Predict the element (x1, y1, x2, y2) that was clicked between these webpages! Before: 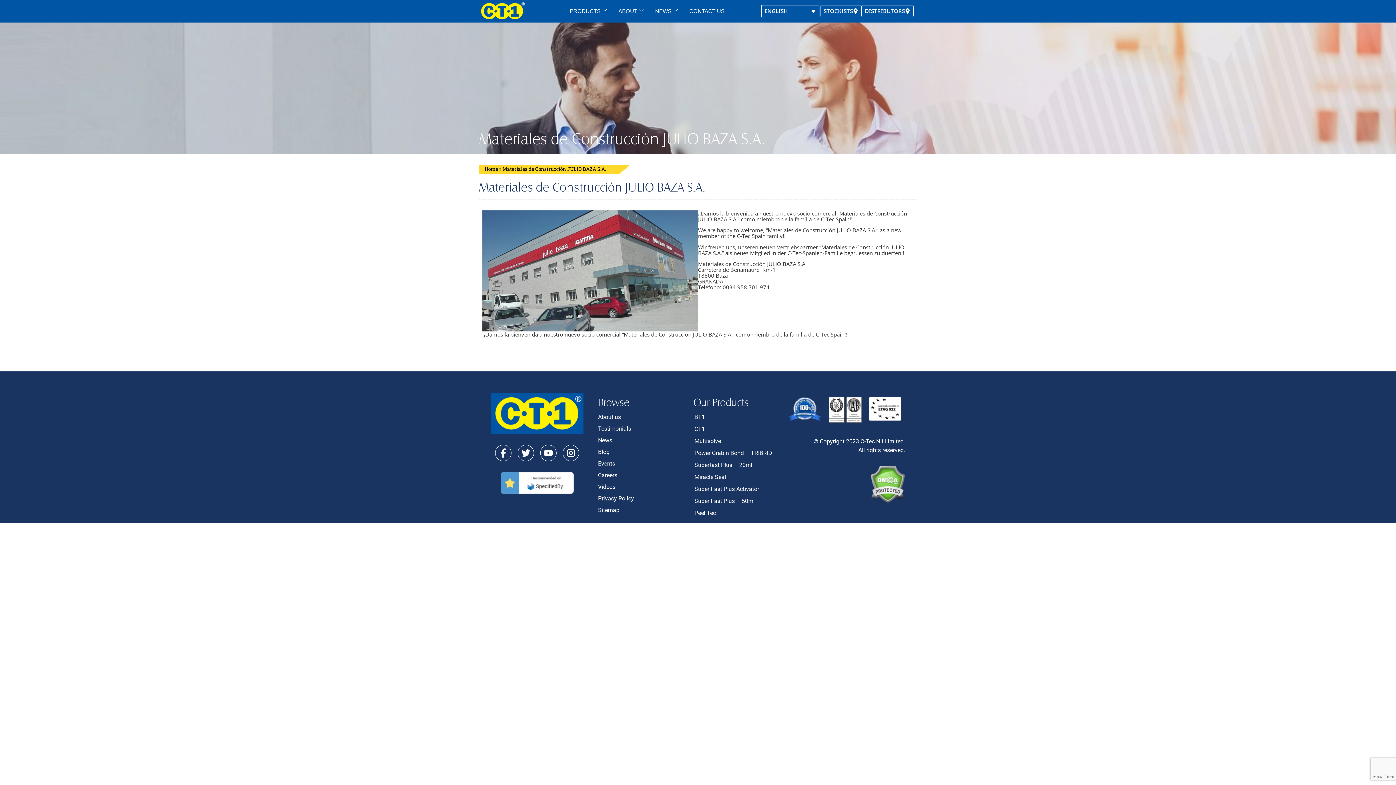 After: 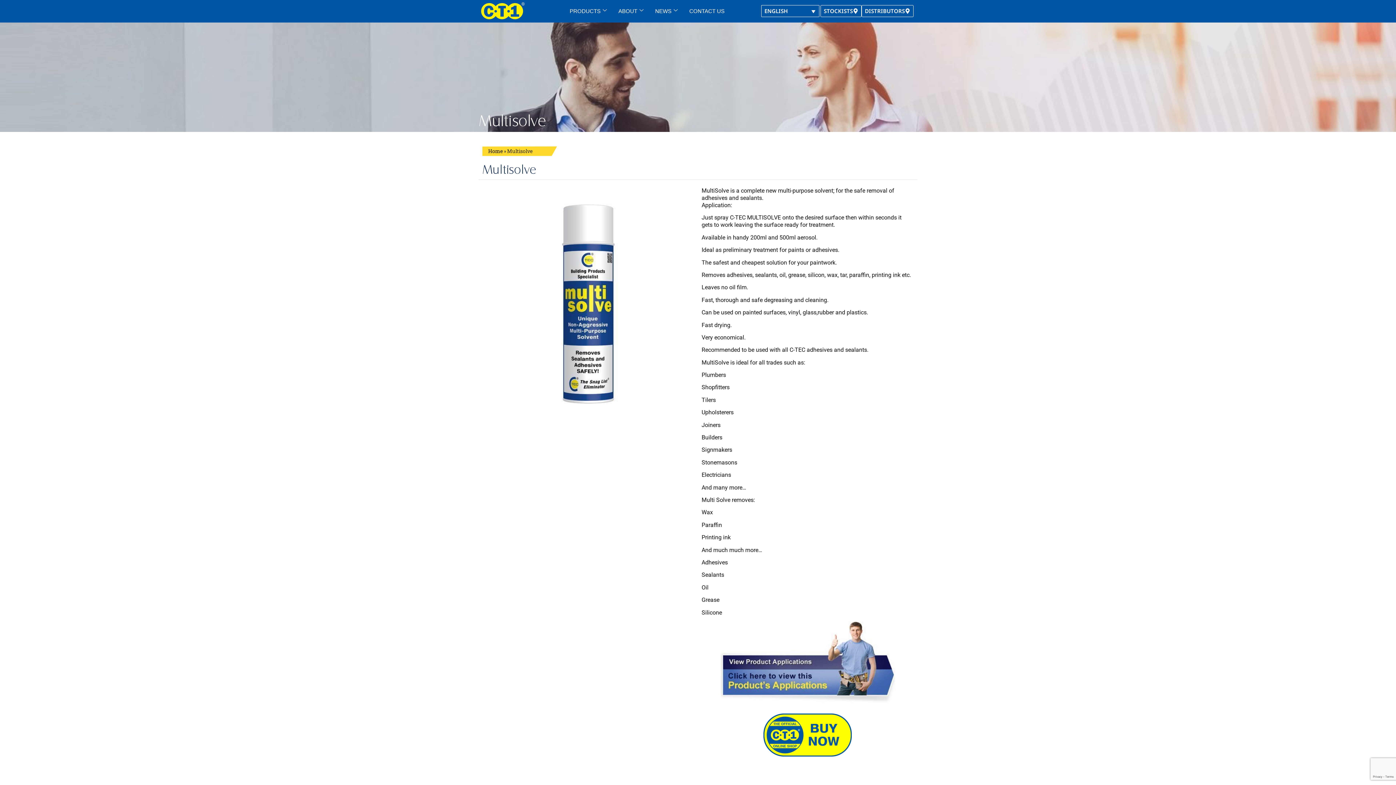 Action: label: Multisolve bbox: (693, 435, 781, 447)